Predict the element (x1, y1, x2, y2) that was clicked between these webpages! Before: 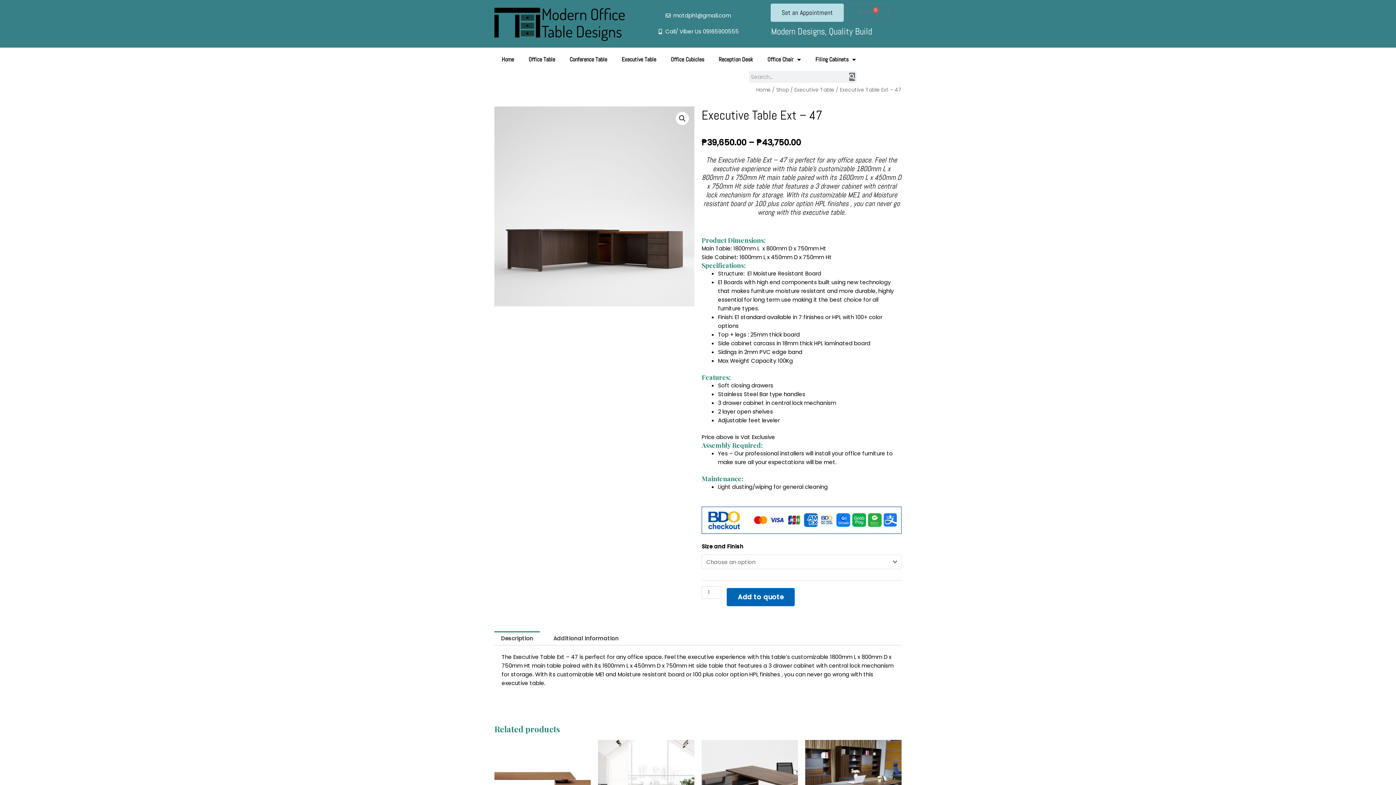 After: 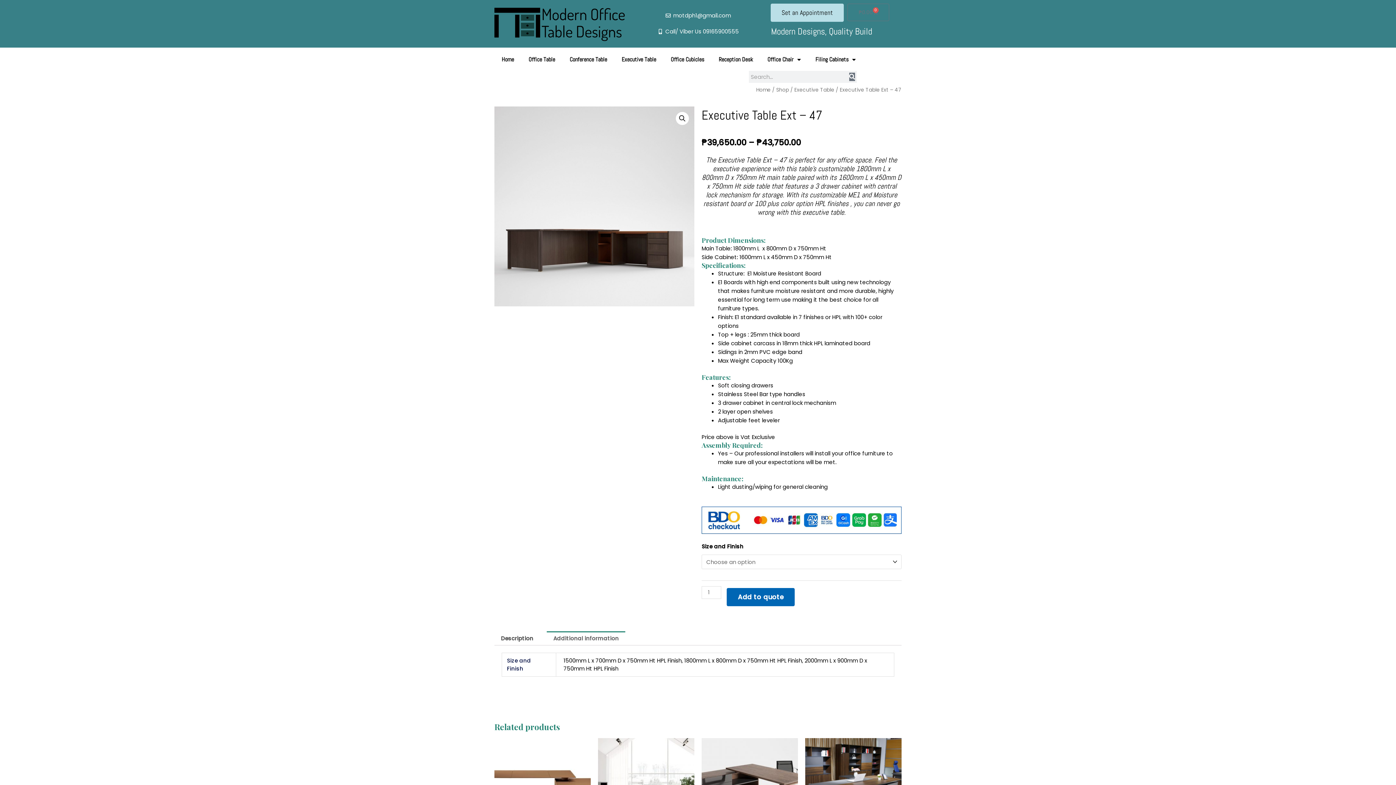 Action: label: Additional information bbox: (546, 631, 625, 645)